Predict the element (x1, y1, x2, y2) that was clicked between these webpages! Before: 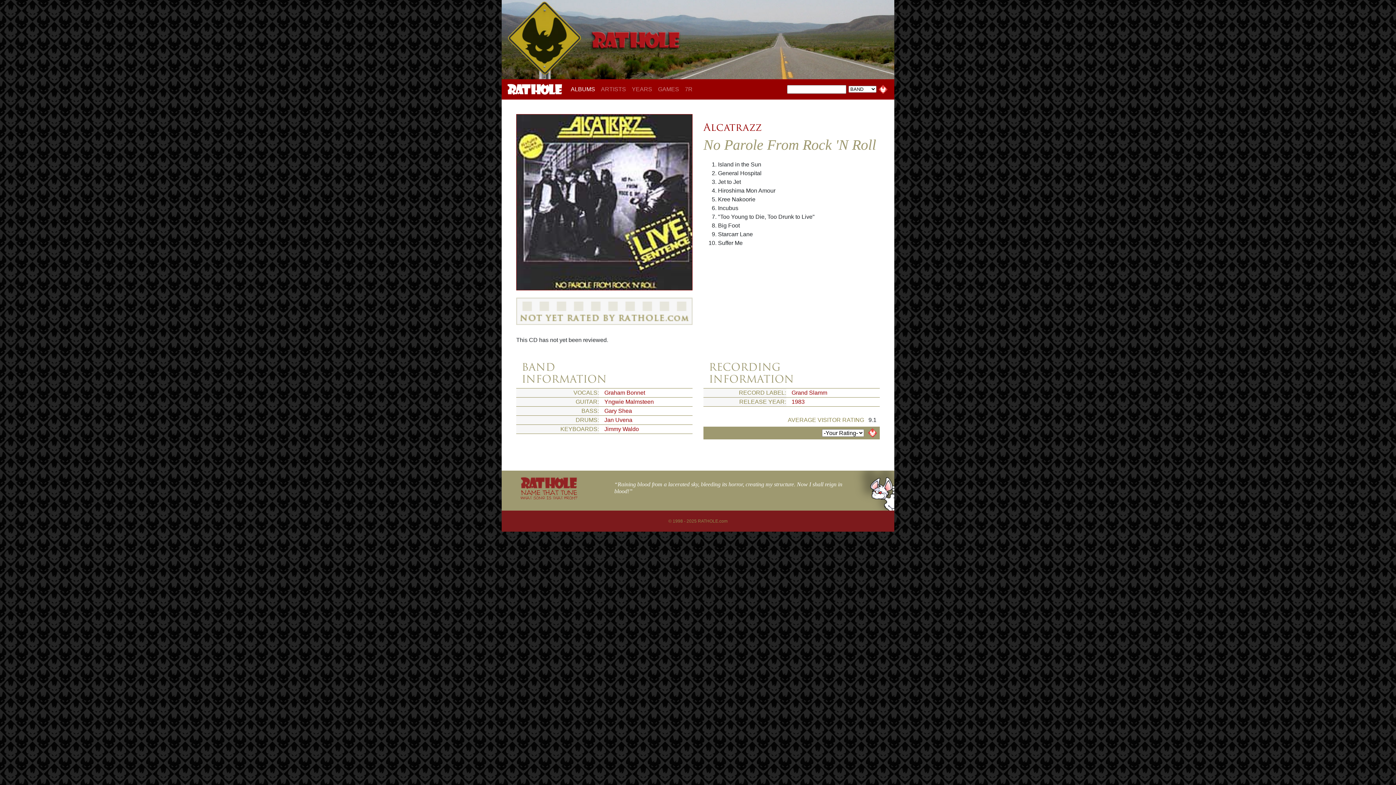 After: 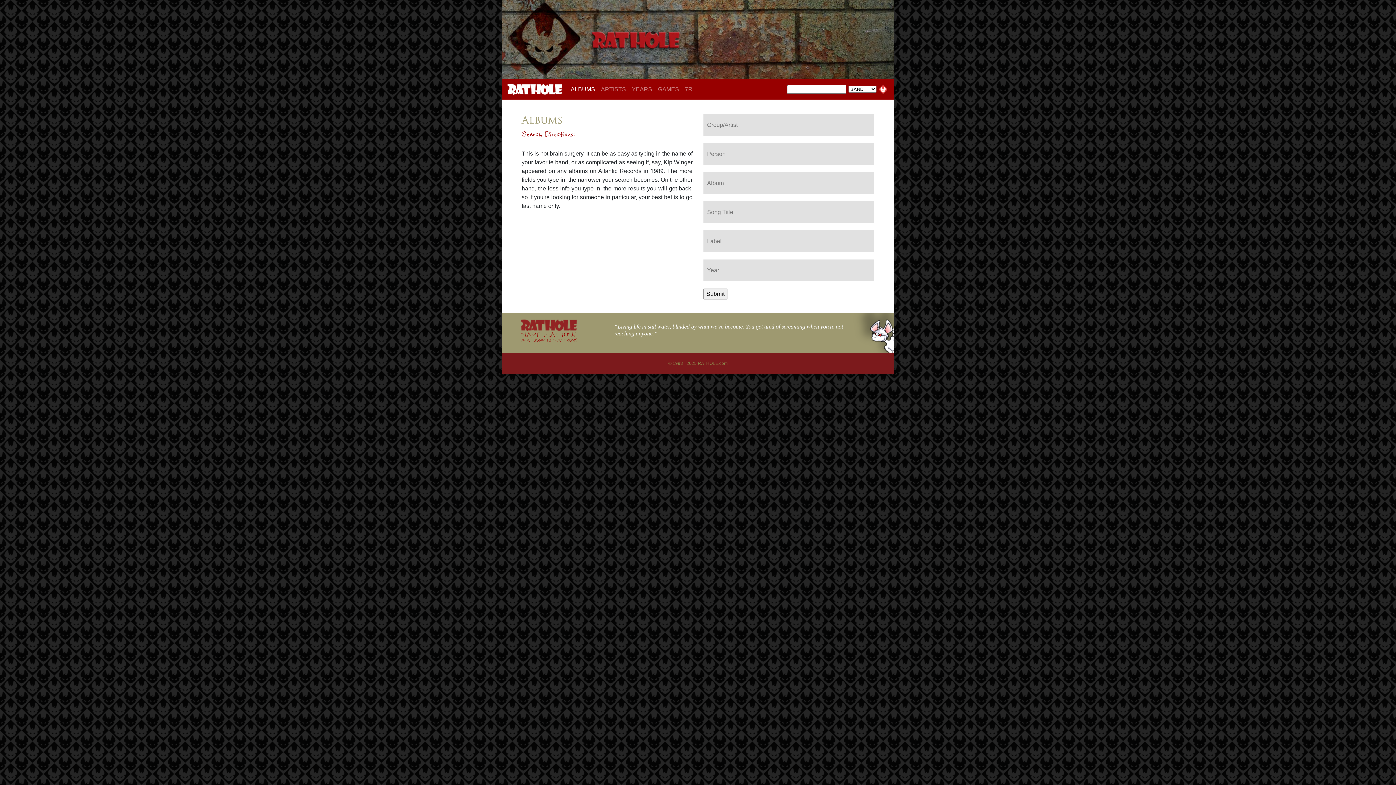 Action: bbox: (568, 83, 598, 95) label: ALBUMS
(current)